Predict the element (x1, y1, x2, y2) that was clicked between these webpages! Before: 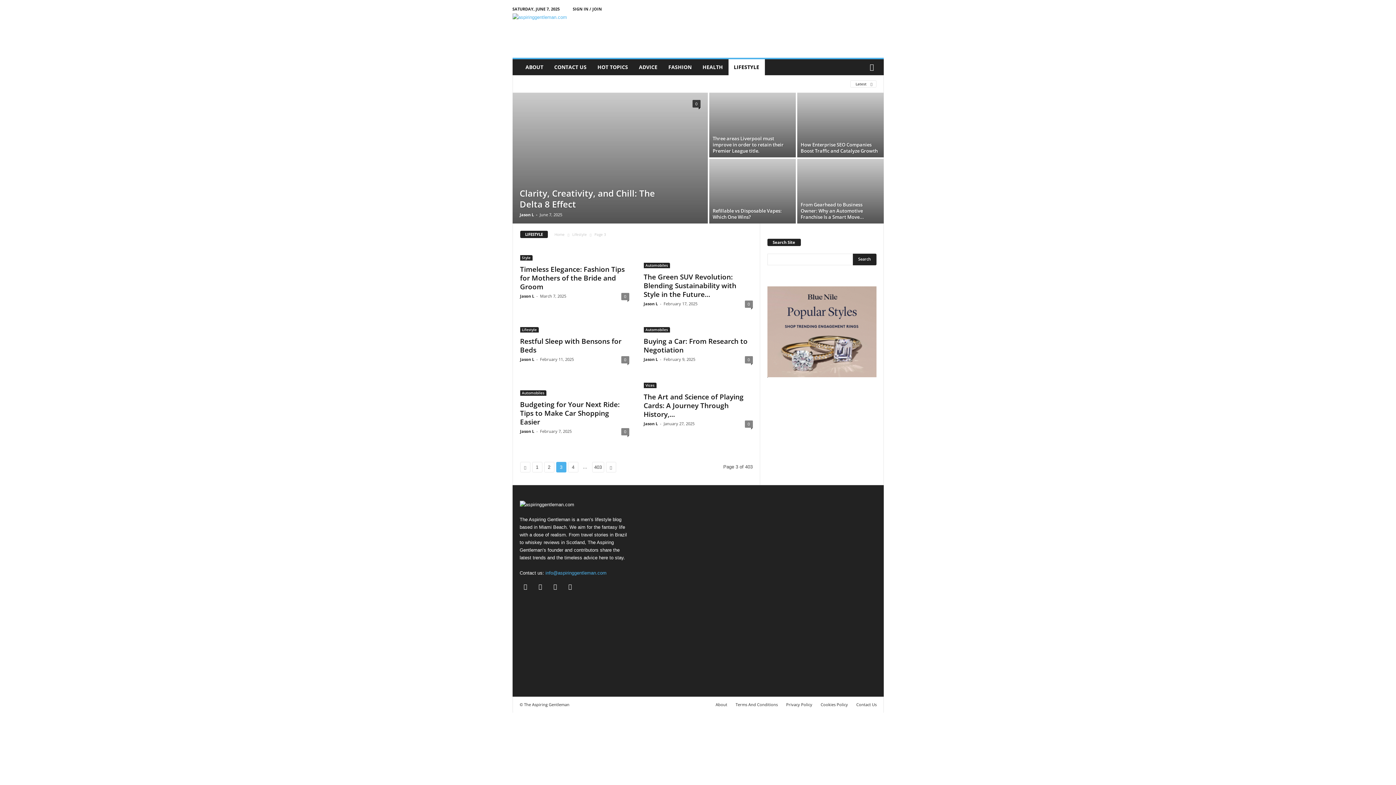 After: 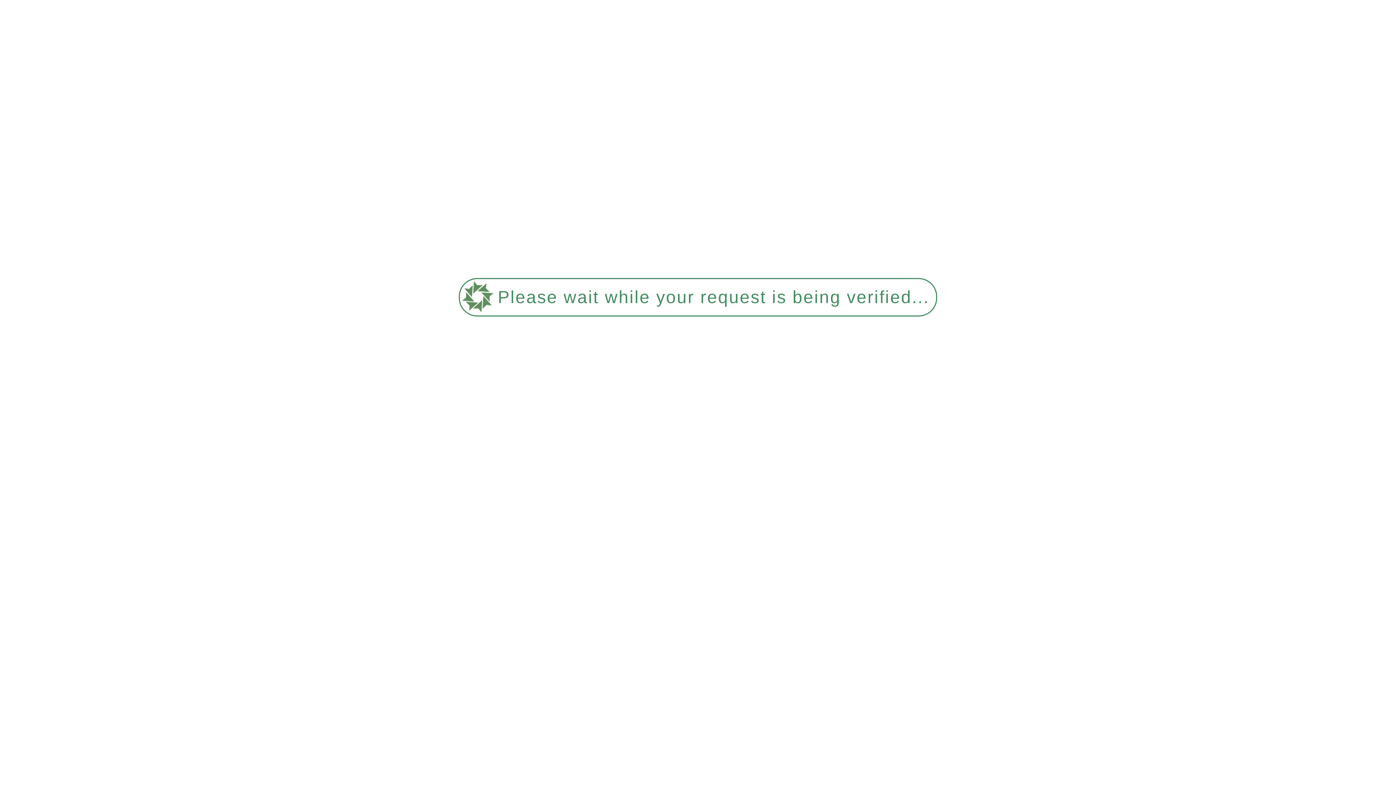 Action: label: 0 bbox: (621, 428, 629, 435)